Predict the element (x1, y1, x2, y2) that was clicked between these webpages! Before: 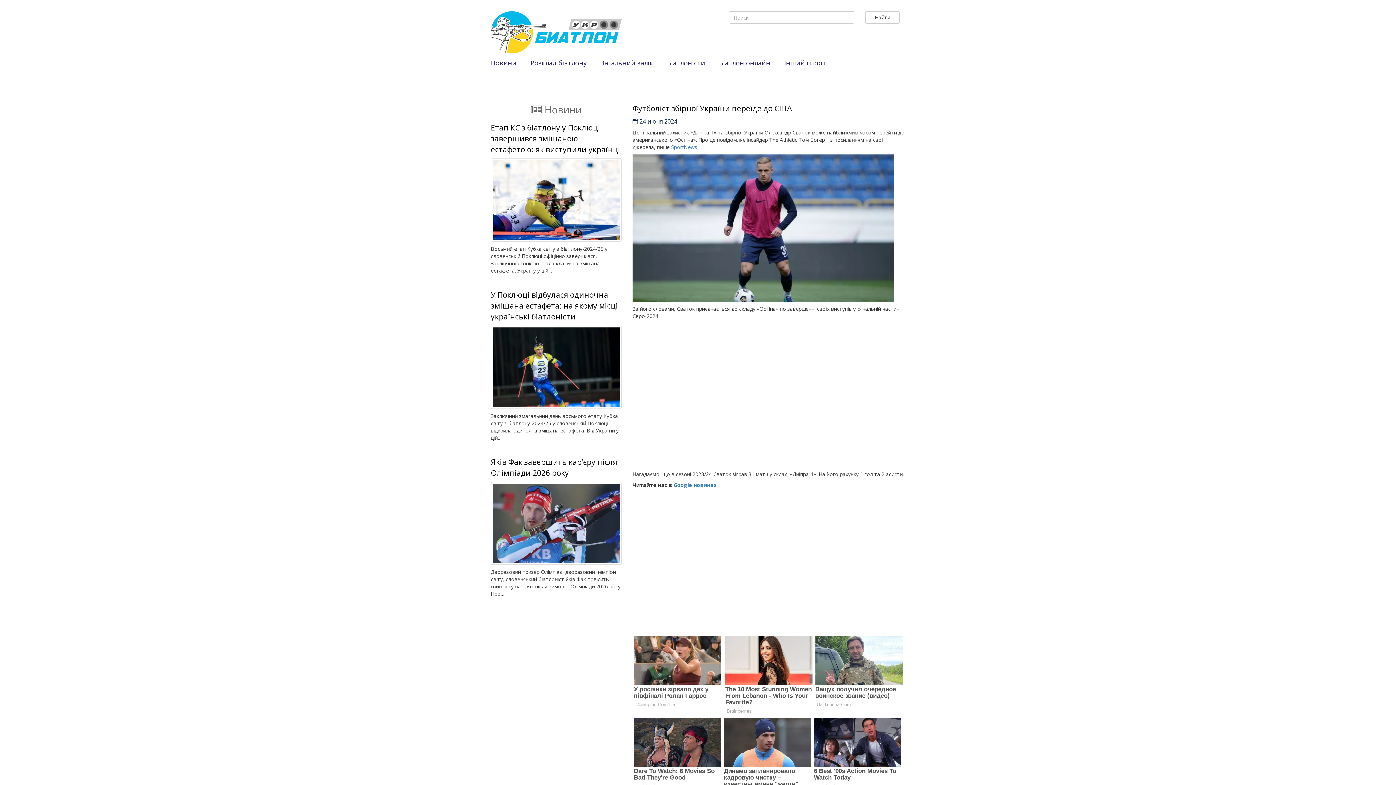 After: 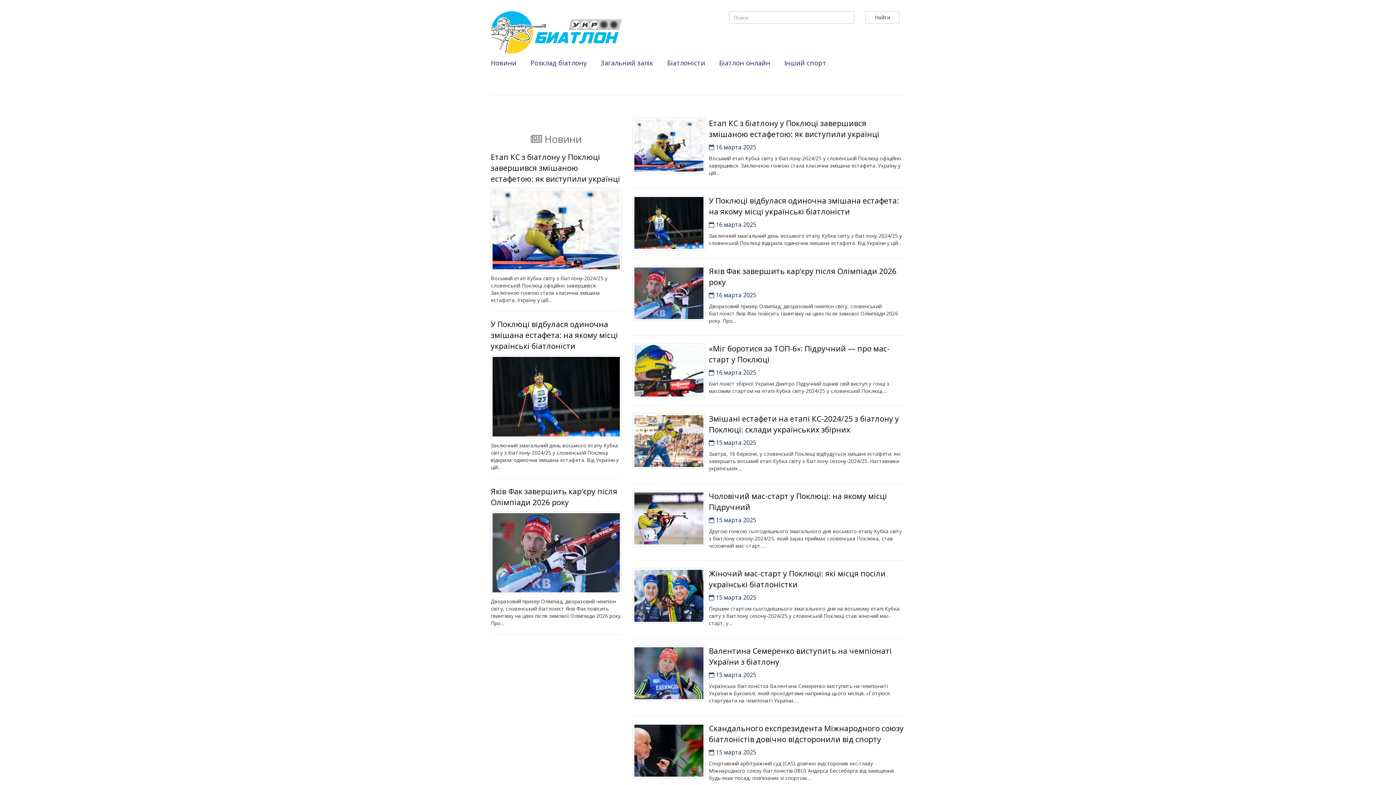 Action: bbox: (490, 0, 621, 56)